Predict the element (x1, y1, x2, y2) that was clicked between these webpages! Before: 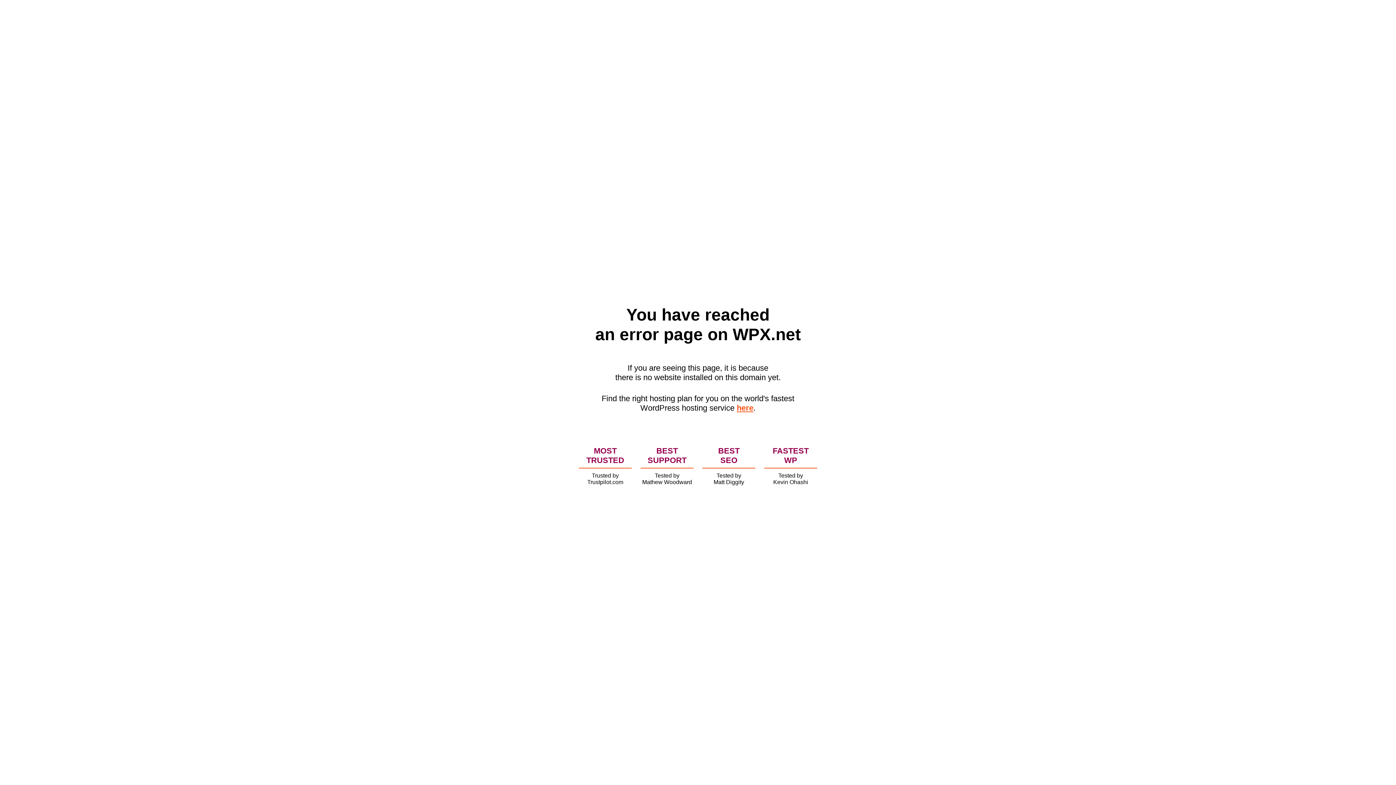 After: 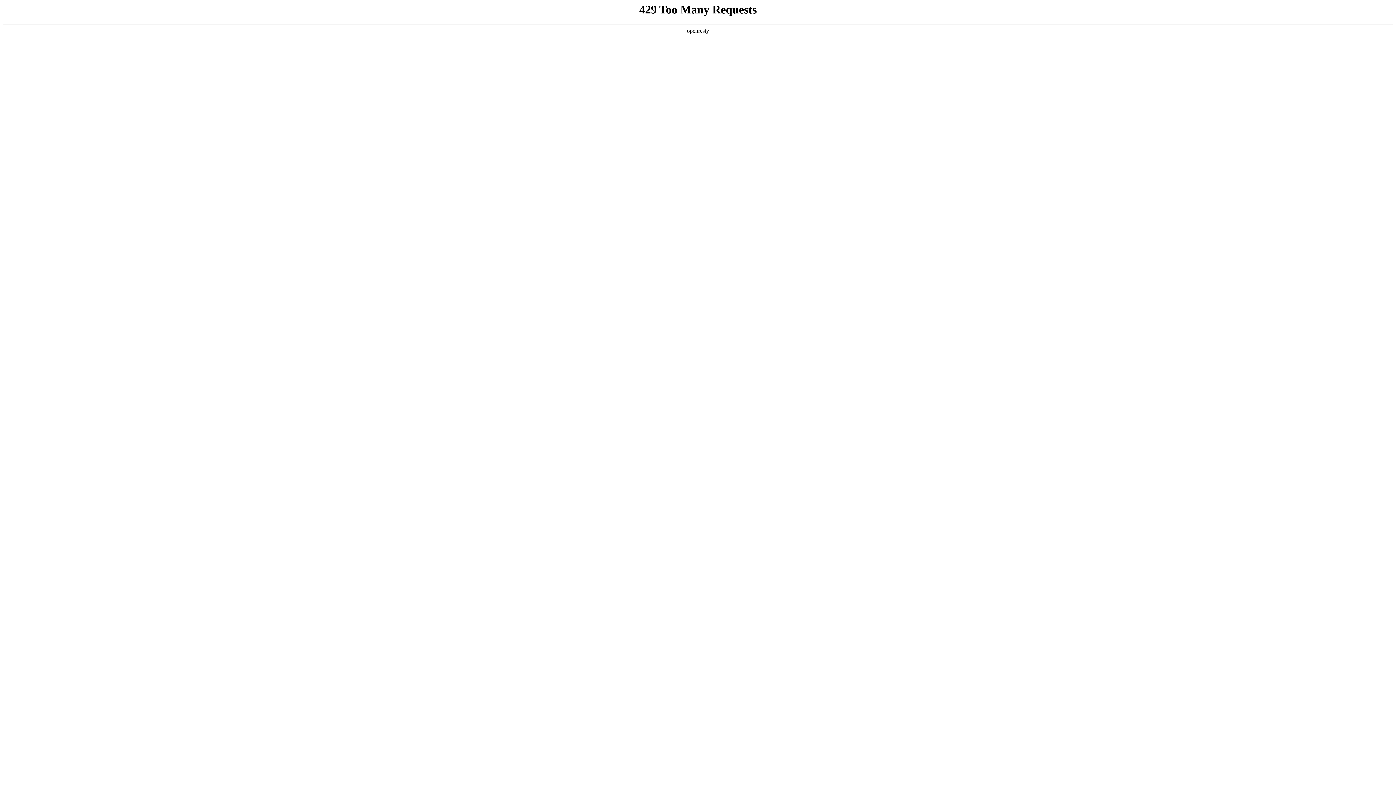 Action: label: here bbox: (736, 403, 753, 412)